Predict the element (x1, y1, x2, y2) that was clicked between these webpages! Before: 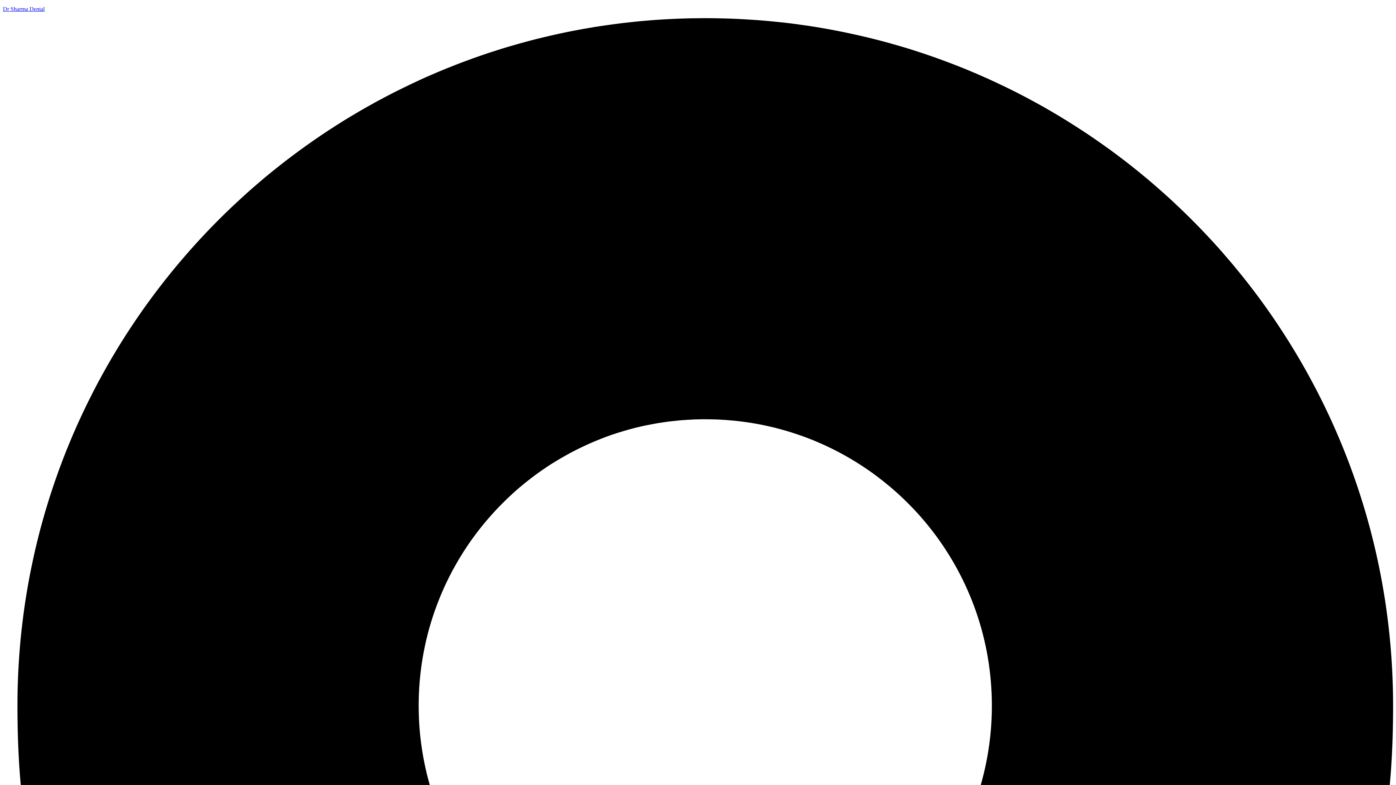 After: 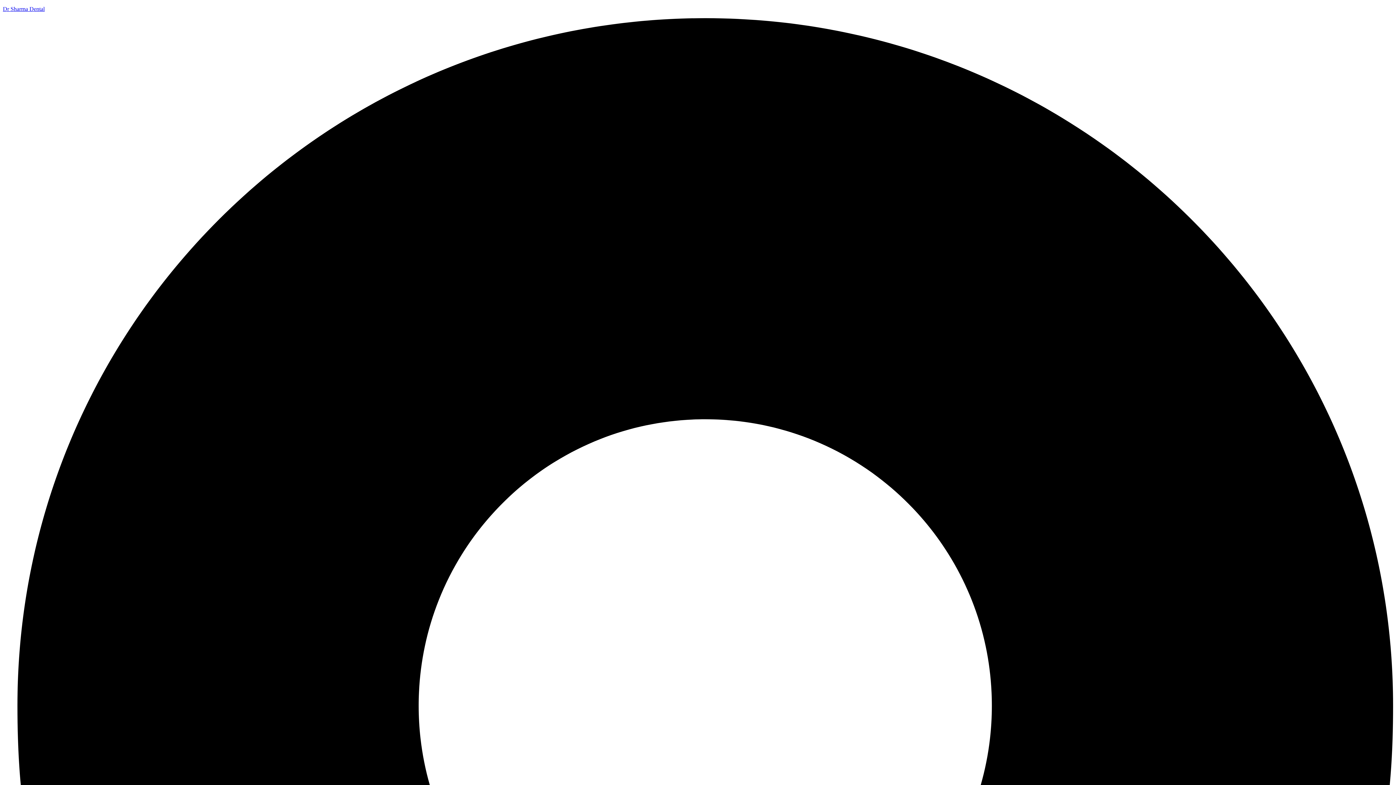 Action: bbox: (2, 5, 44, 12) label: Dr Sharma Dental